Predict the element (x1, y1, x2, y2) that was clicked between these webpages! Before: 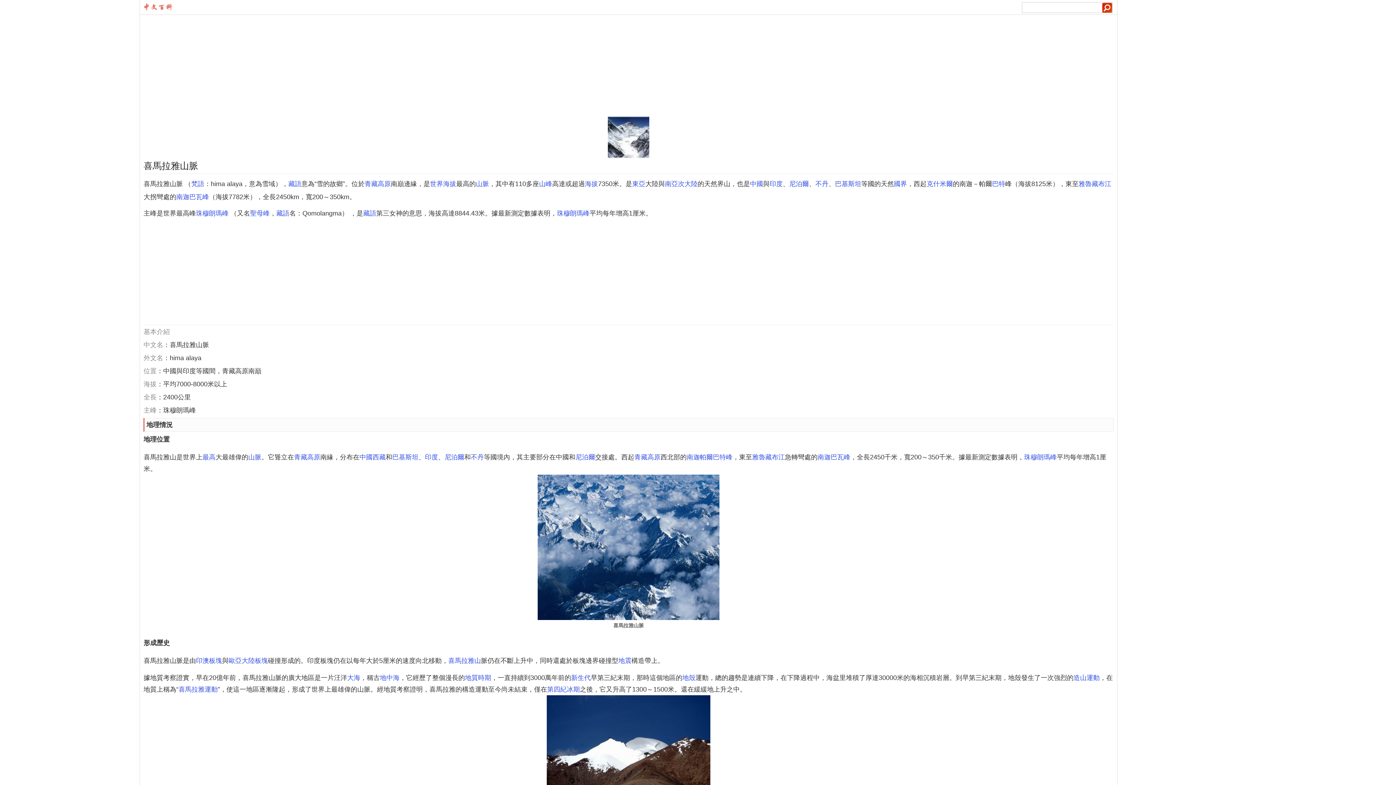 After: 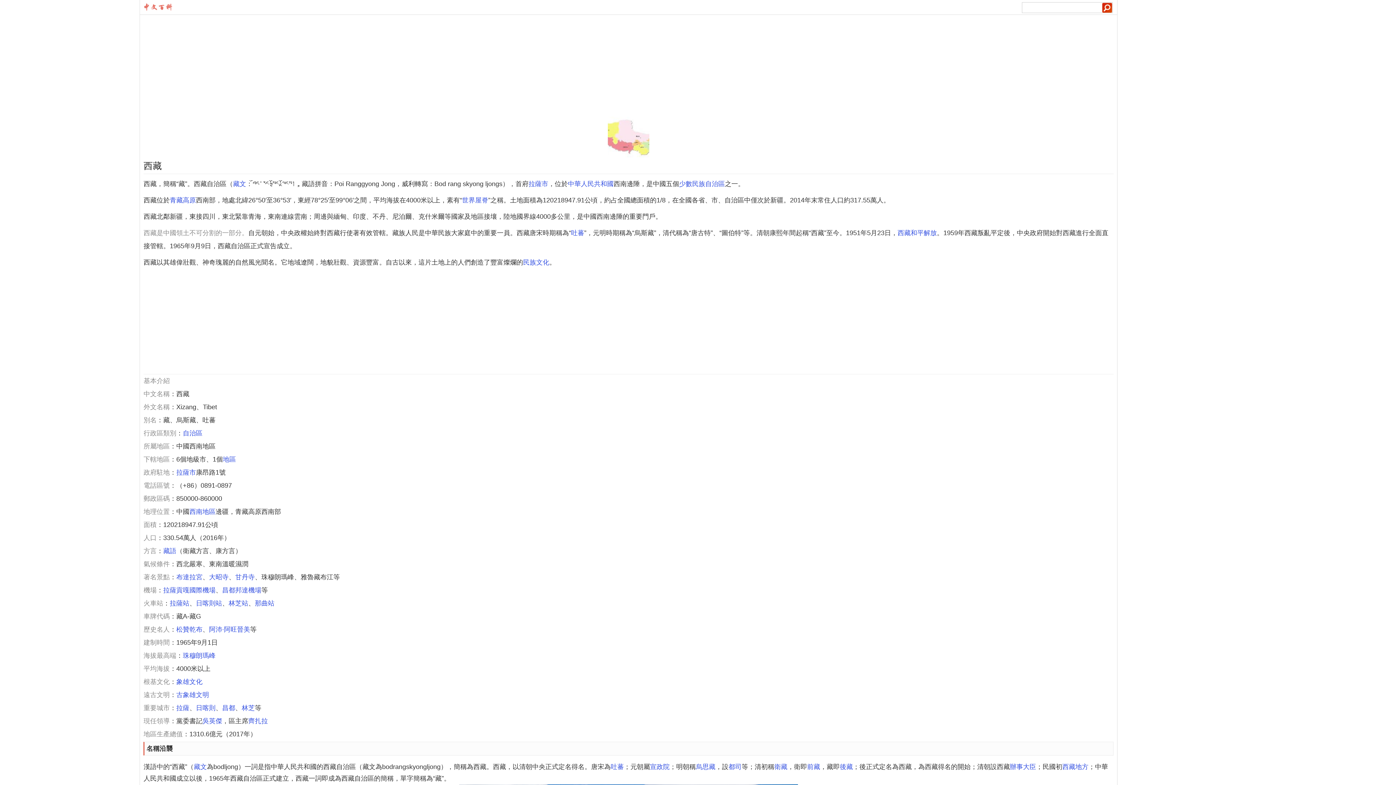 Action: label: 西藏 bbox: (372, 453, 385, 461)